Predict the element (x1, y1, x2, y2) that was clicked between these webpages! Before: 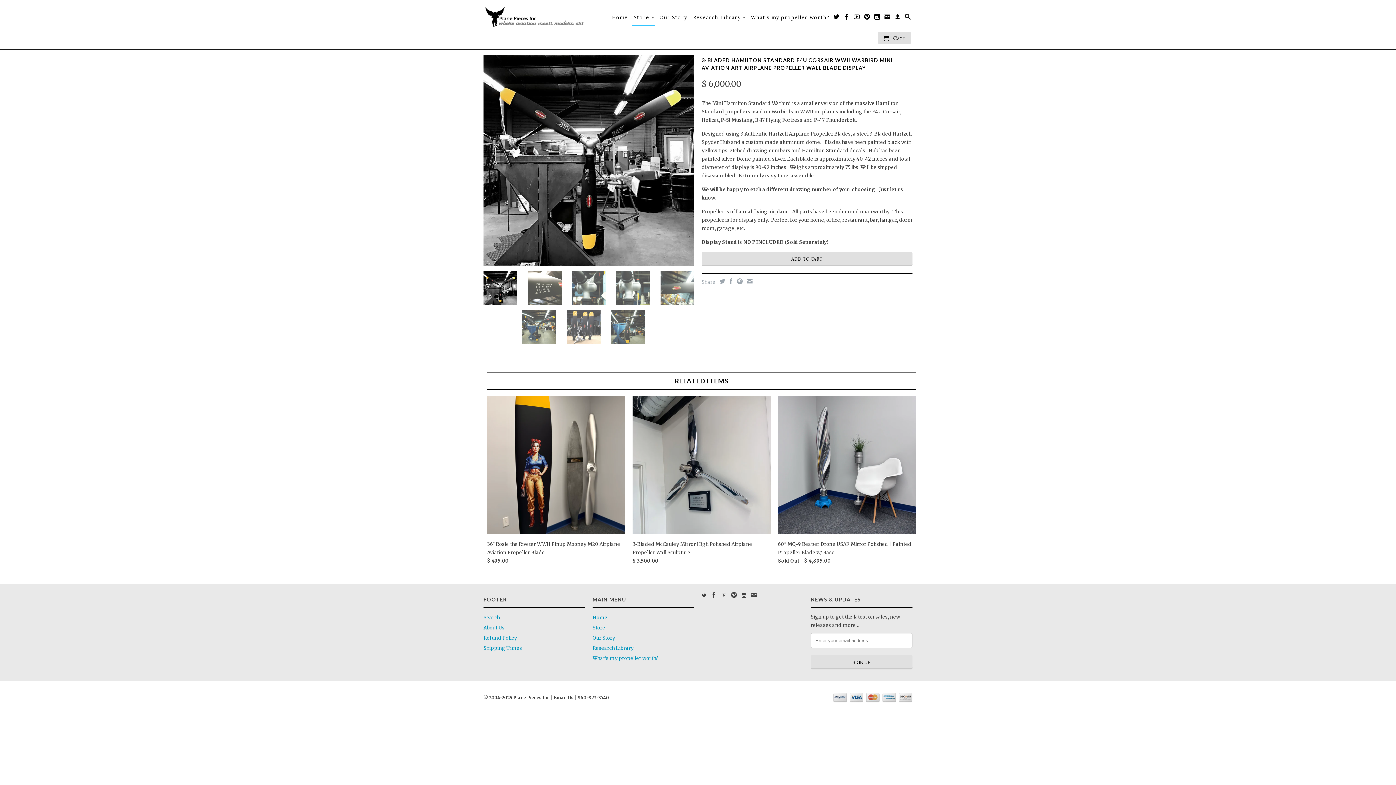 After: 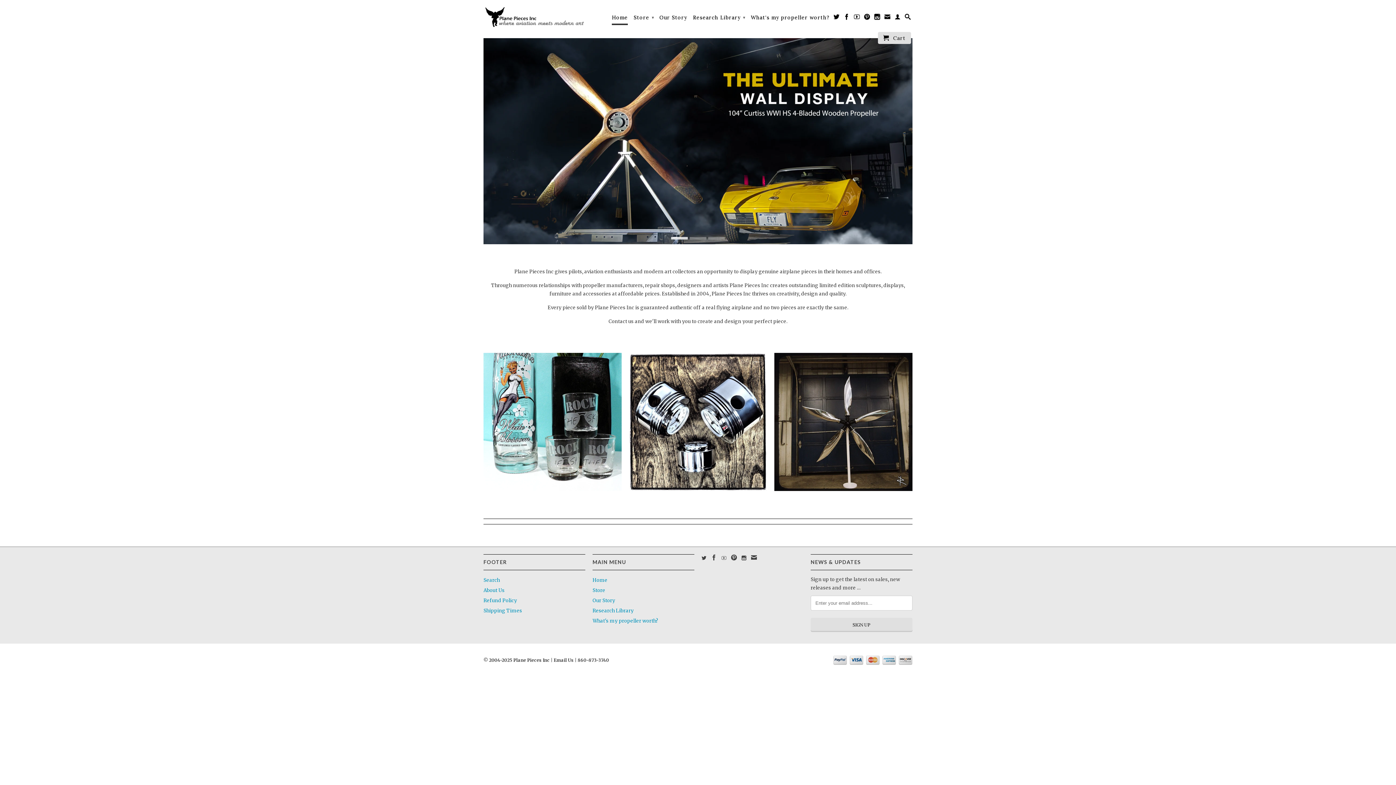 Action: bbox: (483, 5, 585, 30)